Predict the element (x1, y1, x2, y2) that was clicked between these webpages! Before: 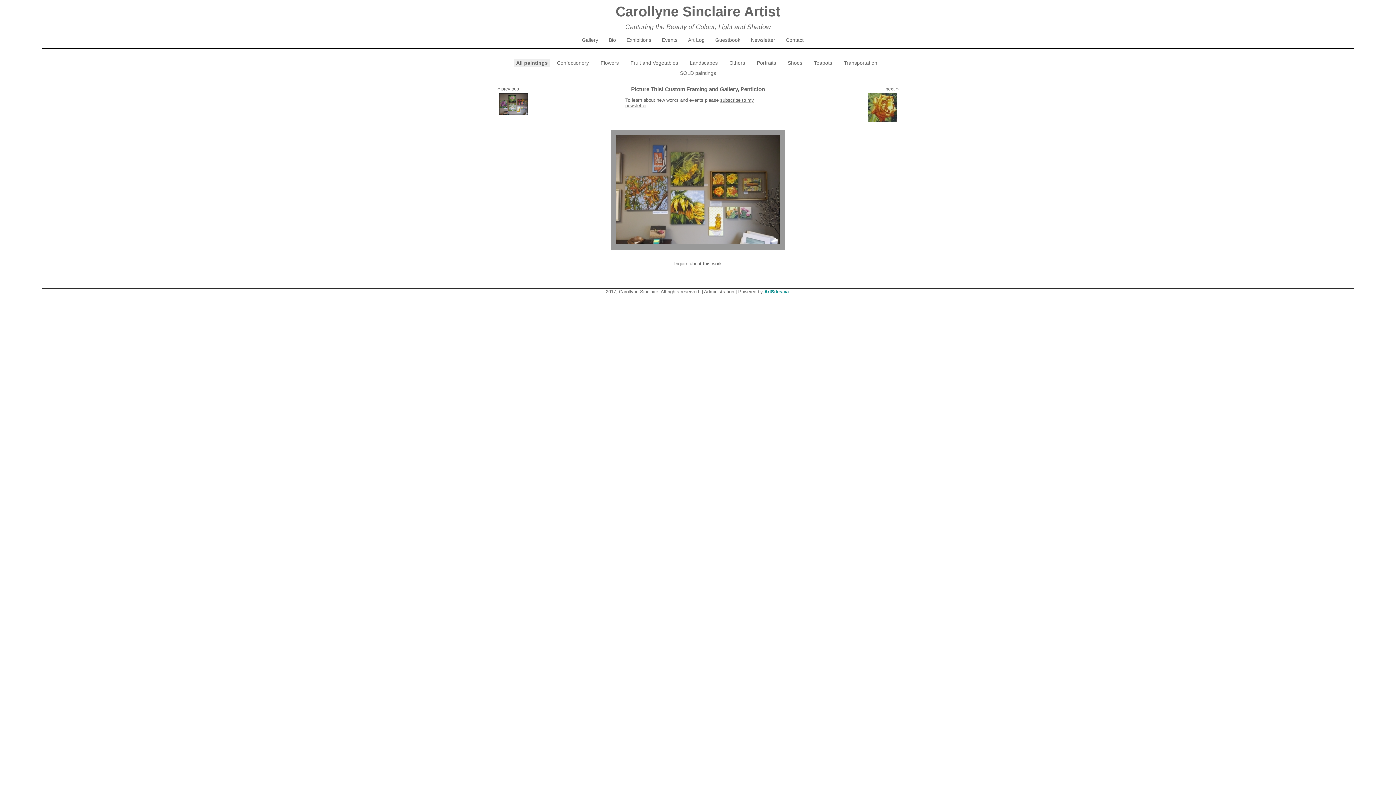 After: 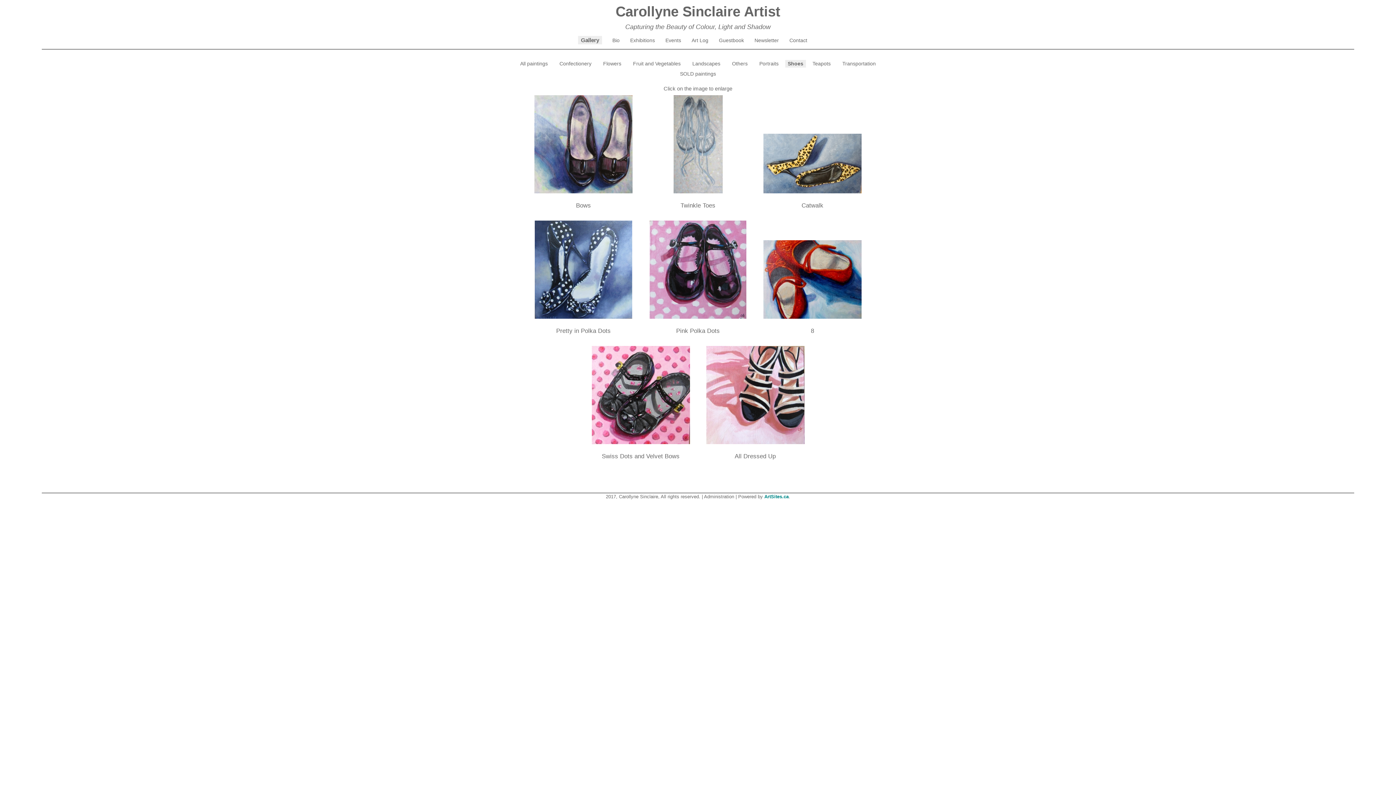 Action: bbox: (787, 60, 802, 65) label: Shoes